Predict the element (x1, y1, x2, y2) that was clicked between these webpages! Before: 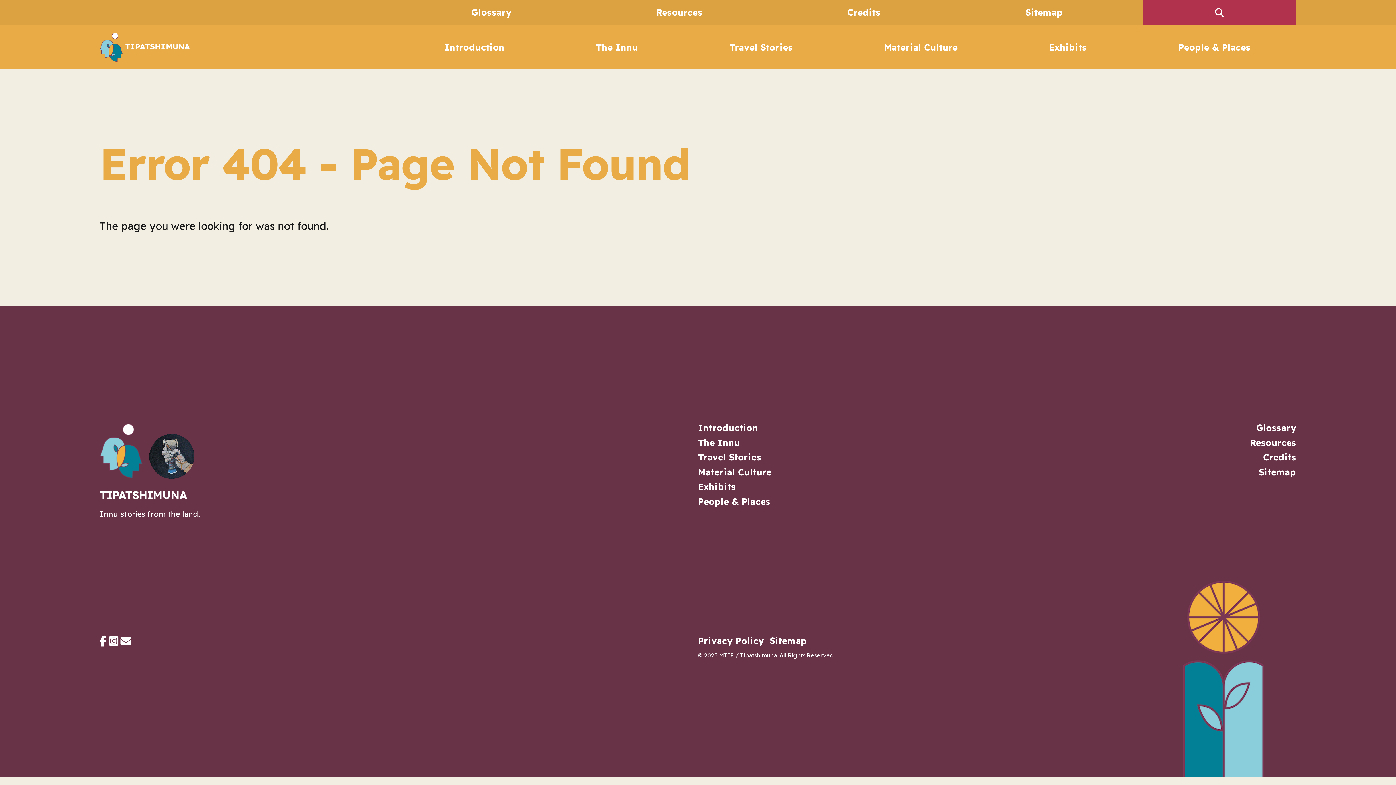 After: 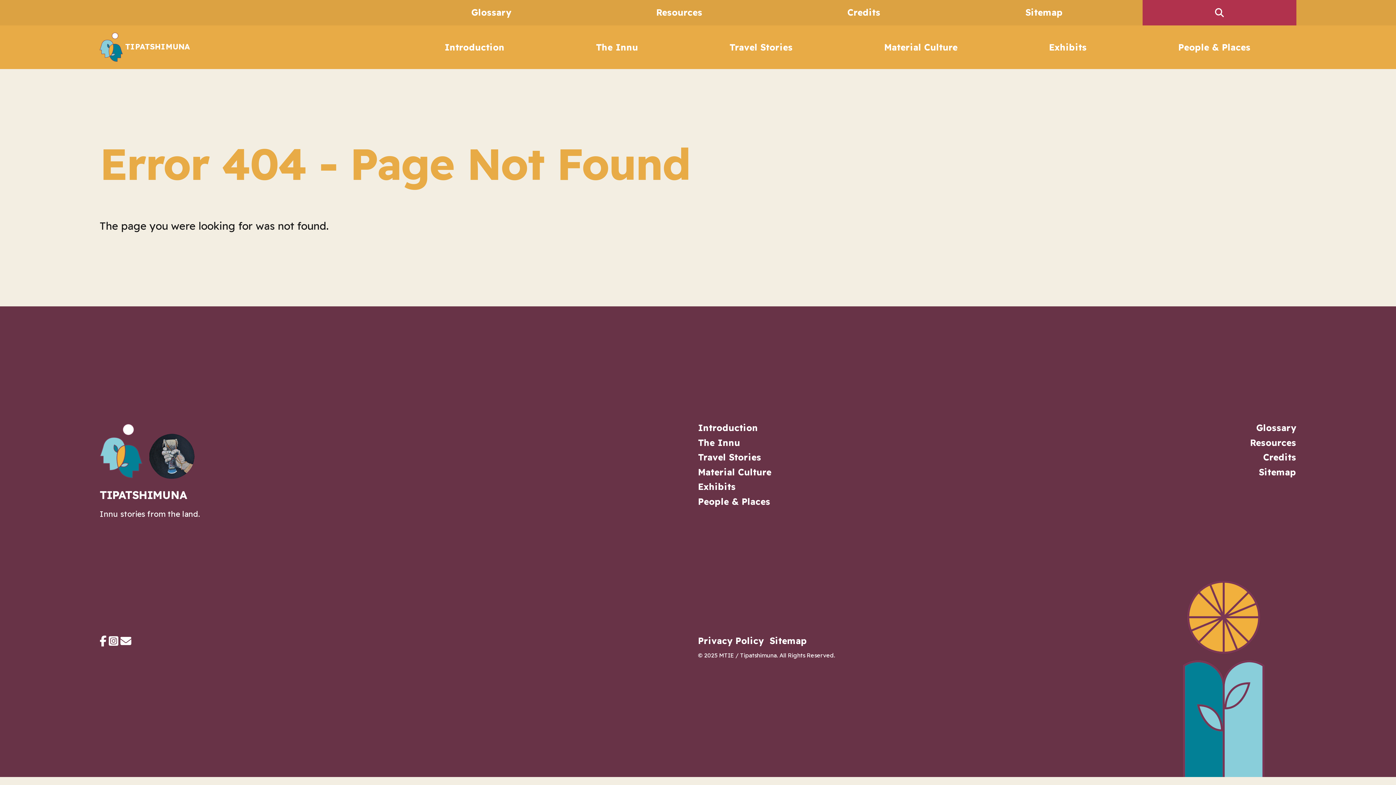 Action: label:   bbox: (108, 637, 120, 647)